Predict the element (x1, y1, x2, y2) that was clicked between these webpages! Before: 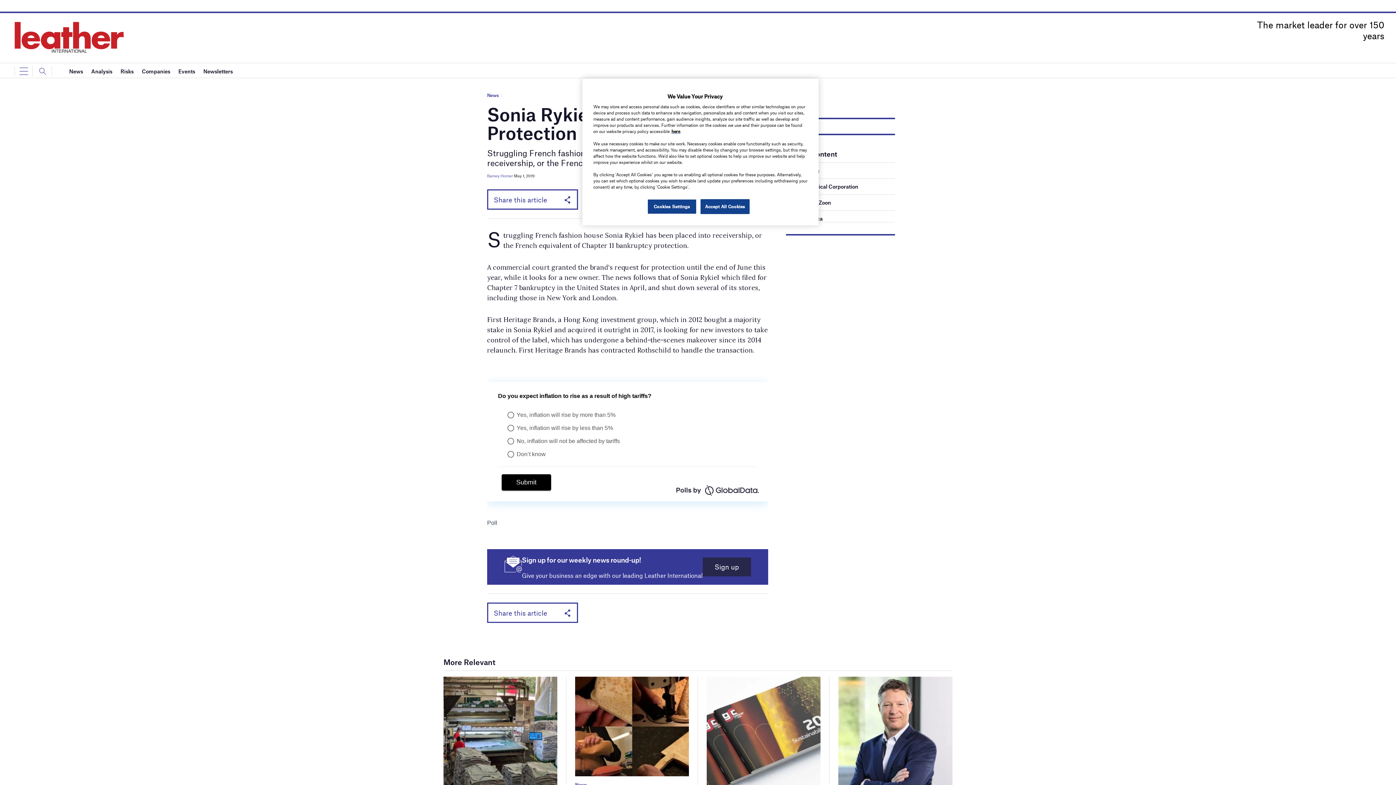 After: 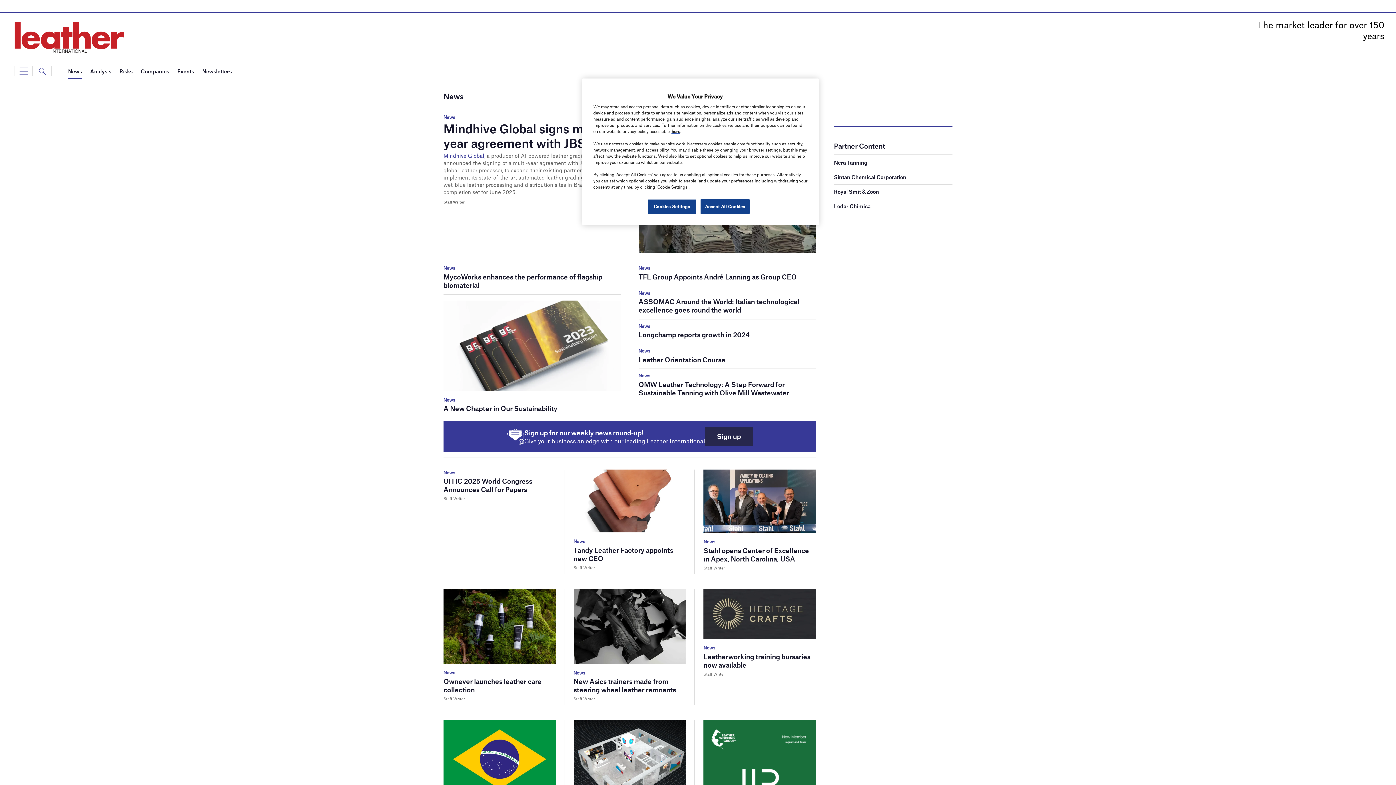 Action: label: News bbox: (69, 63, 83, 78)